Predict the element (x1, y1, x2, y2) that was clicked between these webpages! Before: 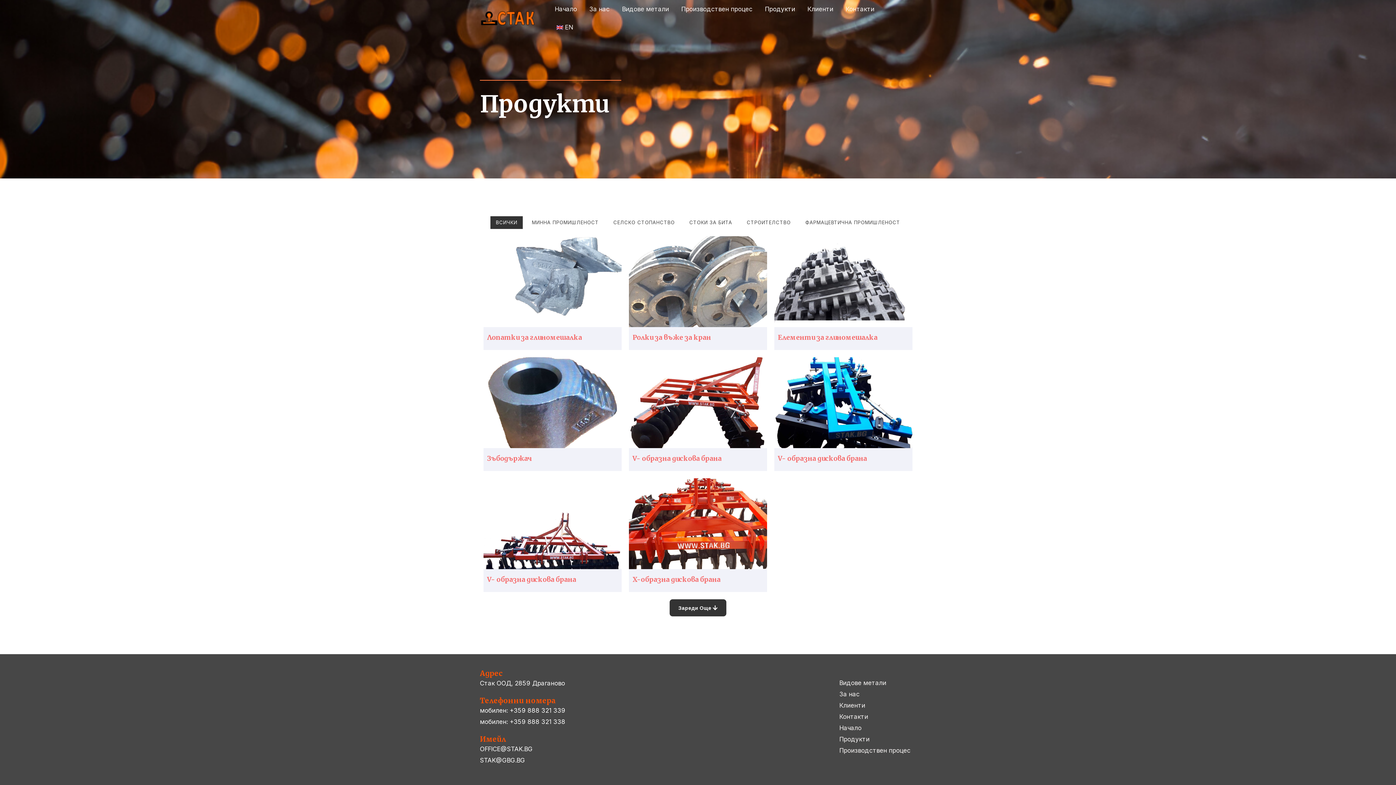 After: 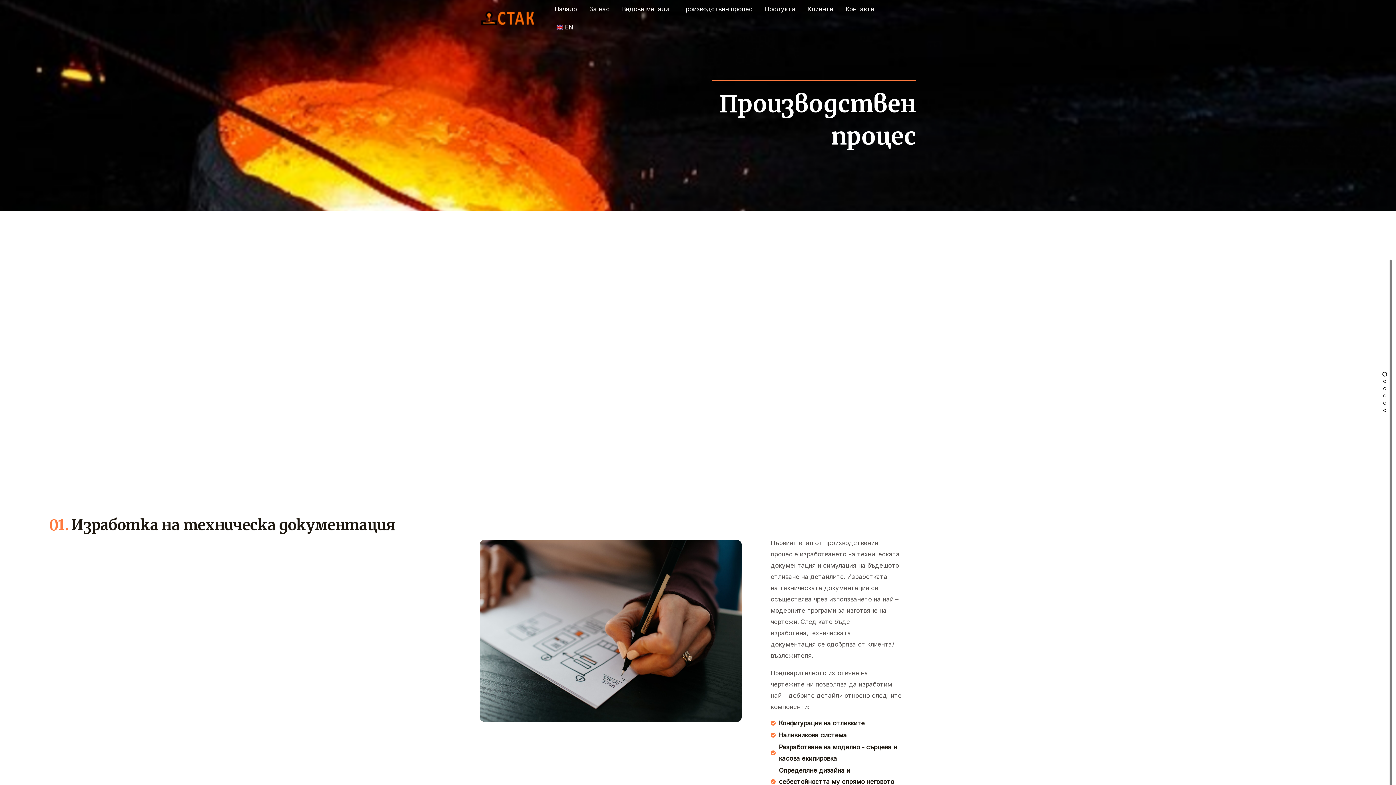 Action: label: Производствен процес bbox: (675, 0, 758, 18)